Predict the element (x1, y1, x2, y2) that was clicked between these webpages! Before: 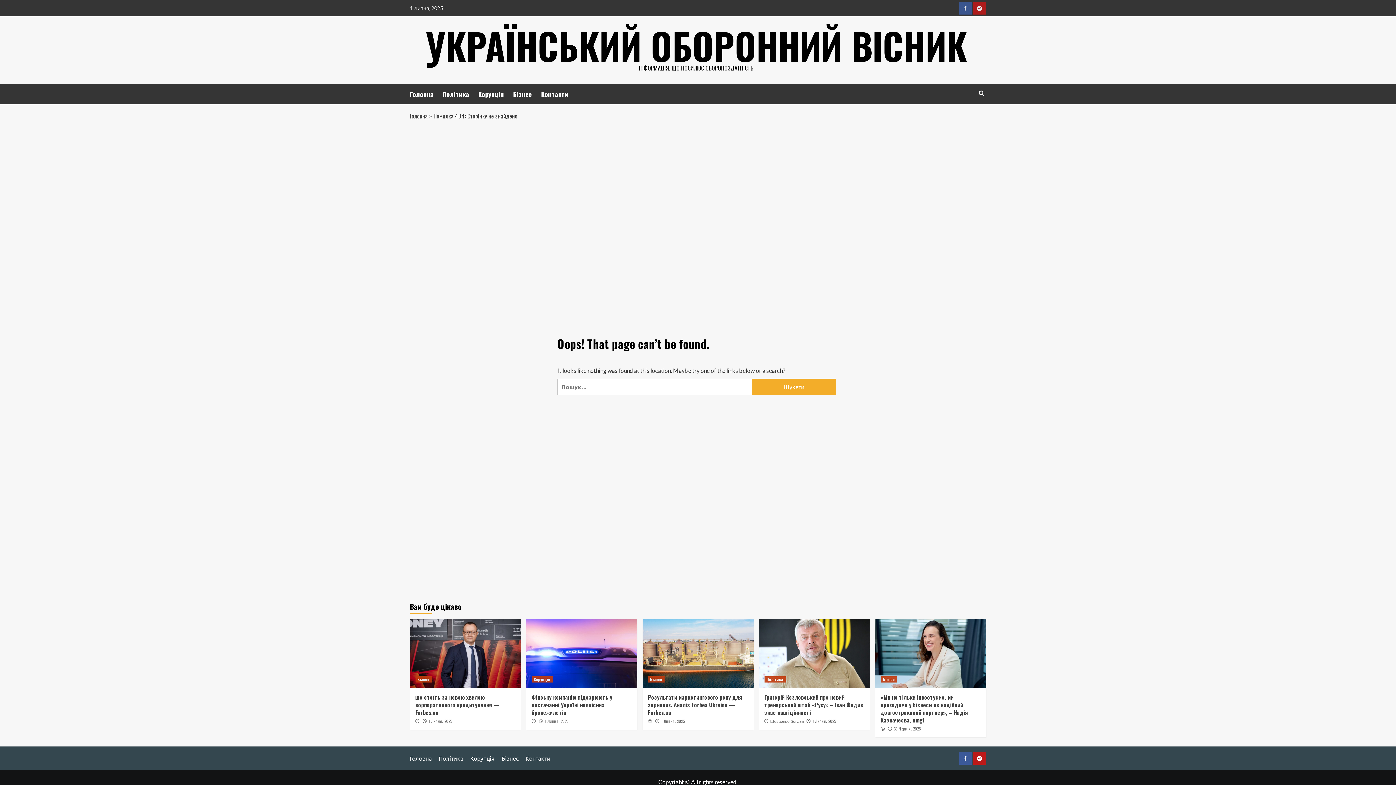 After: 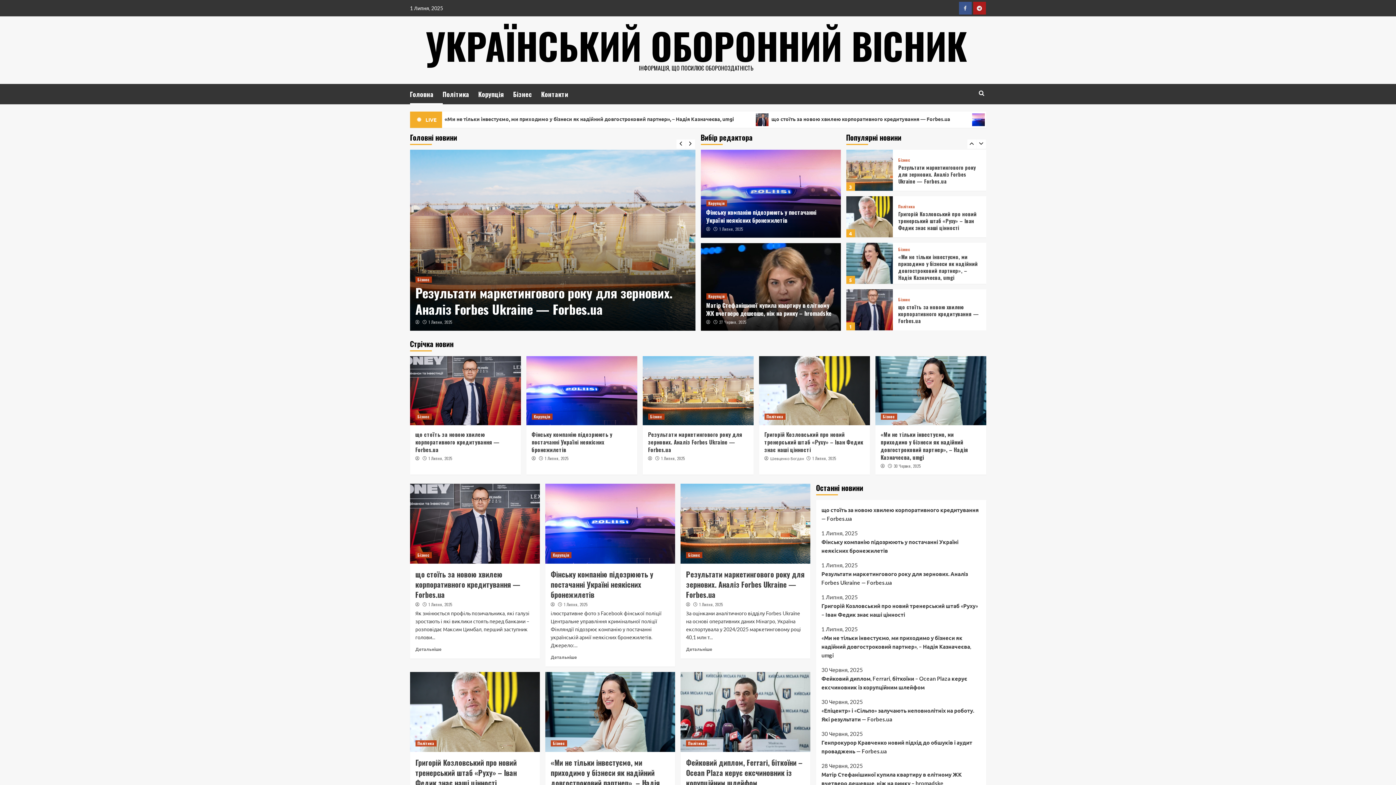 Action: label: Головна bbox: (410, 755, 437, 762)